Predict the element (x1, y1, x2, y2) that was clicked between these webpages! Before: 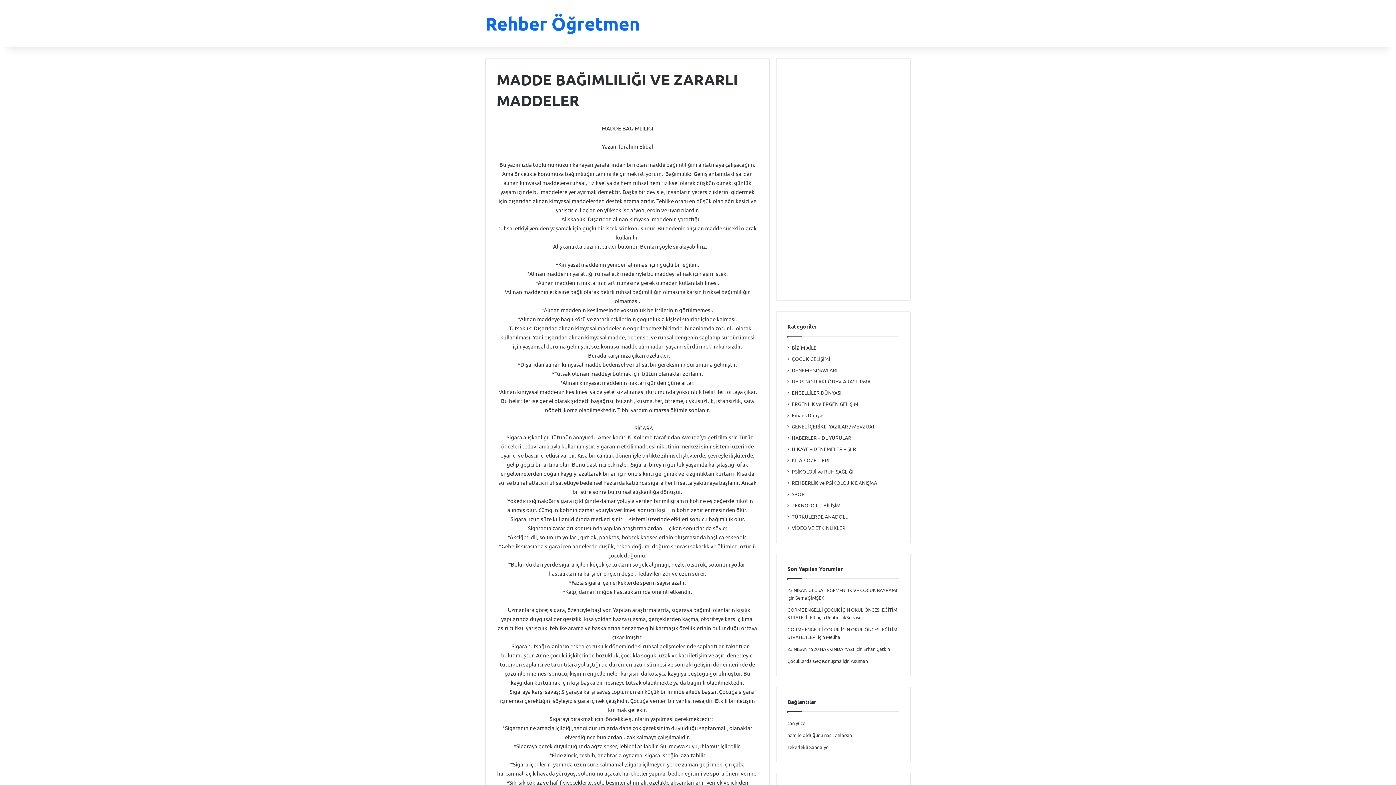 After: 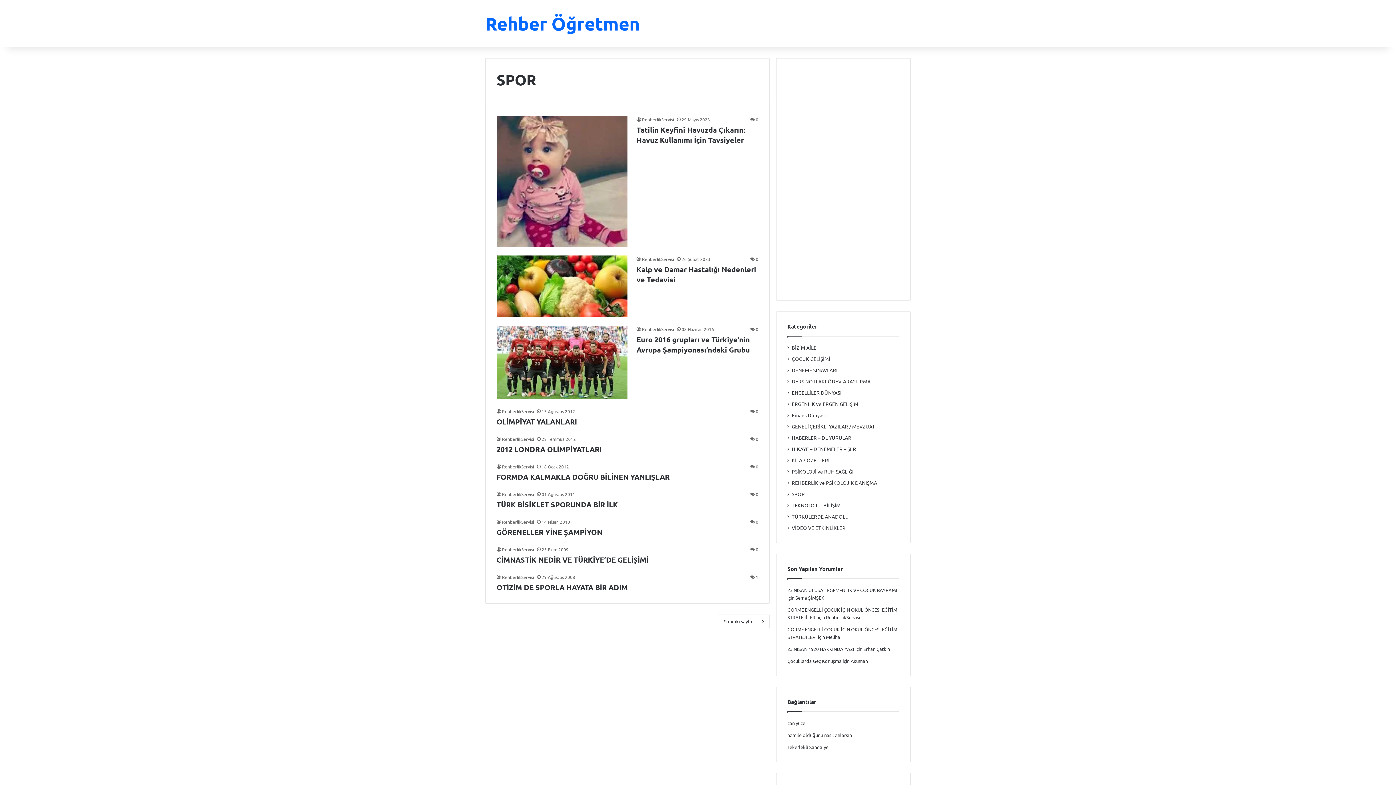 Action: bbox: (792, 490, 805, 498) label: SPOR